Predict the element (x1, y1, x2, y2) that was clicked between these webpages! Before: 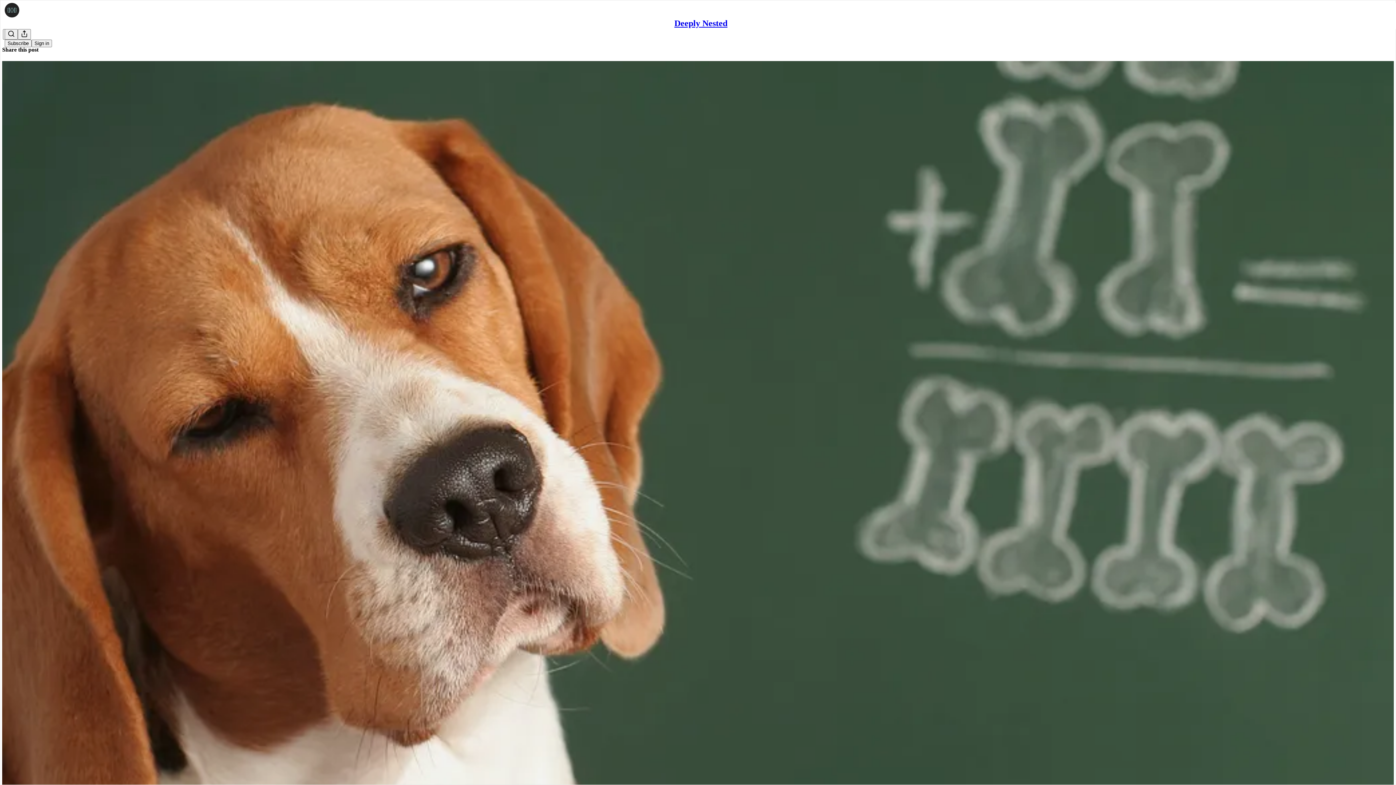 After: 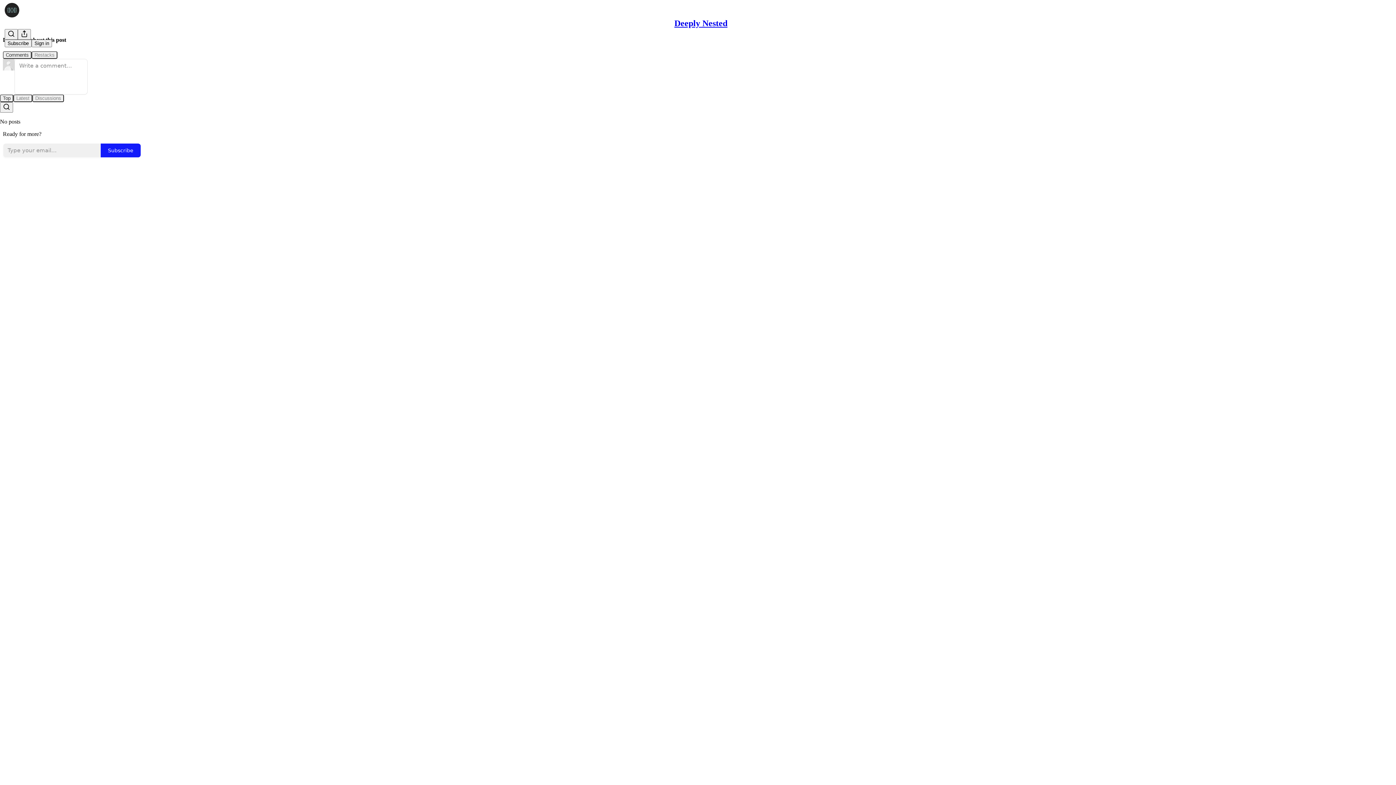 Action: bbox: (2, 60, 1394, 810) label: Deeply Nested
All Models Are Wrong